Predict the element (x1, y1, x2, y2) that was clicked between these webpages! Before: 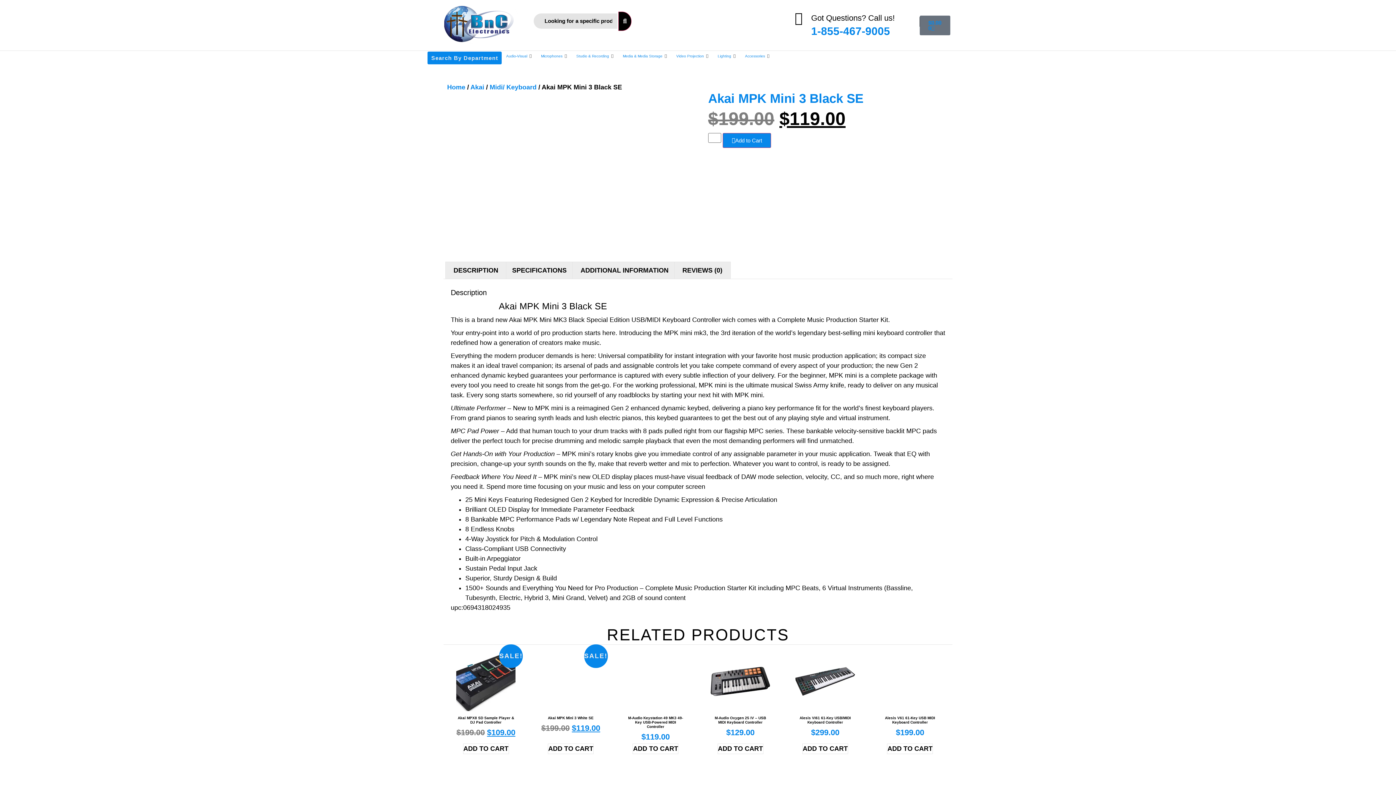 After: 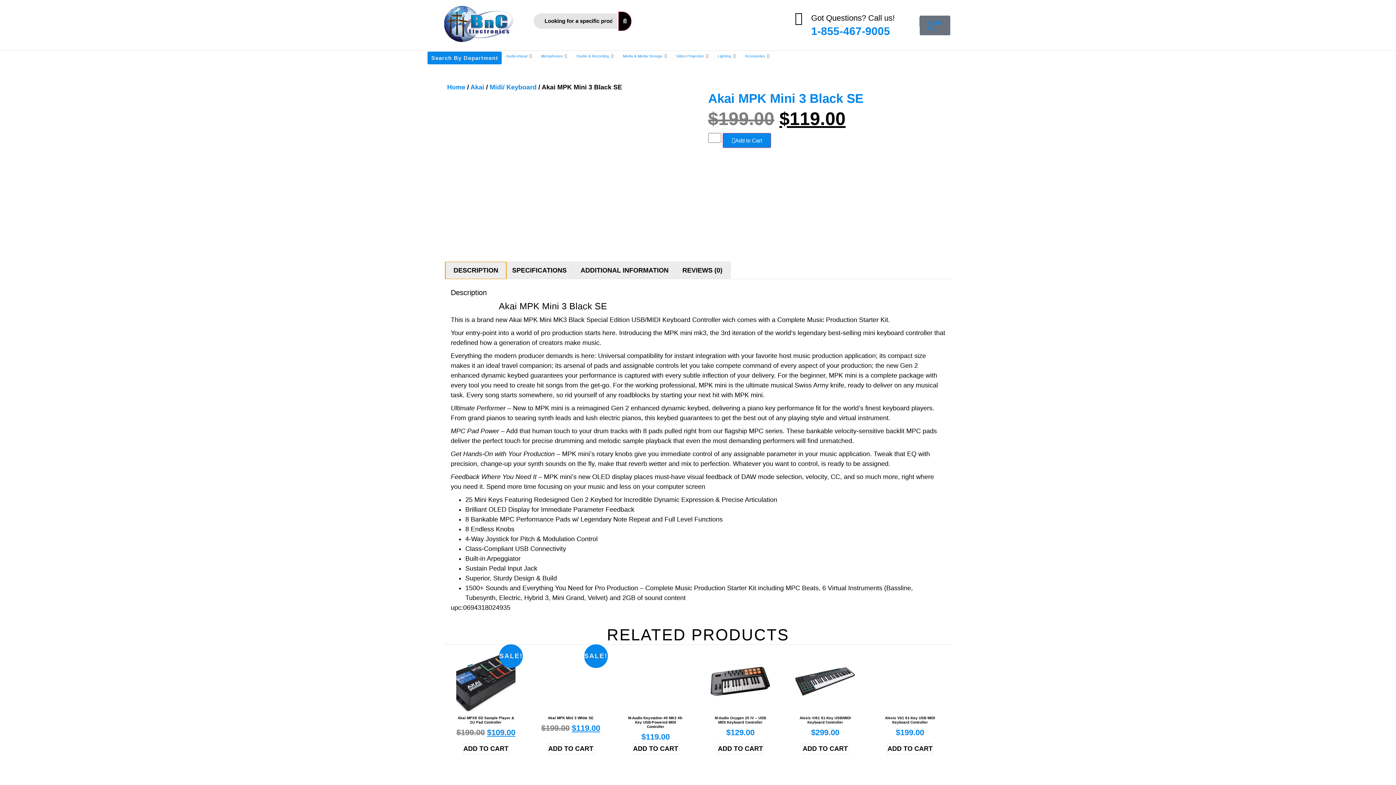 Action: bbox: (445, 262, 506, 279) label: DESCRIPTION